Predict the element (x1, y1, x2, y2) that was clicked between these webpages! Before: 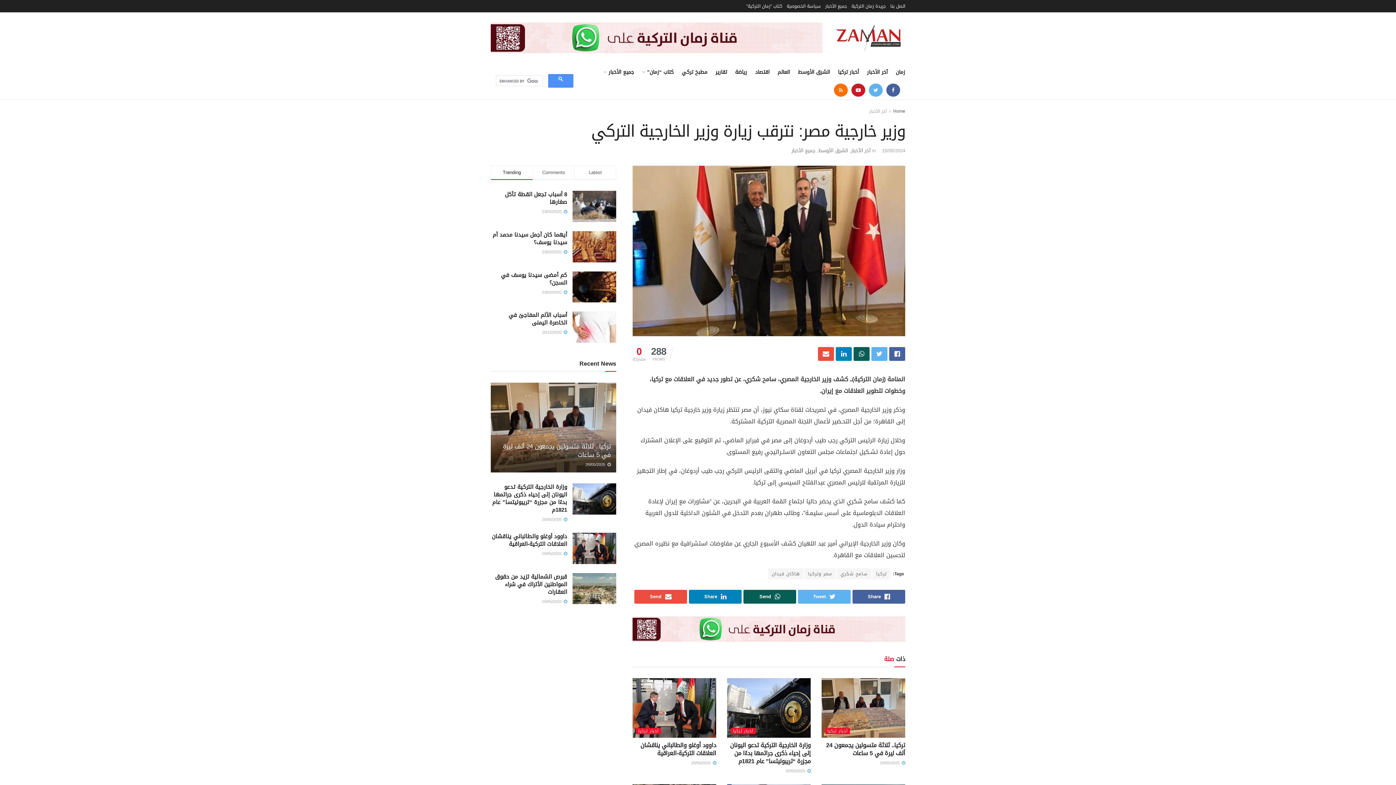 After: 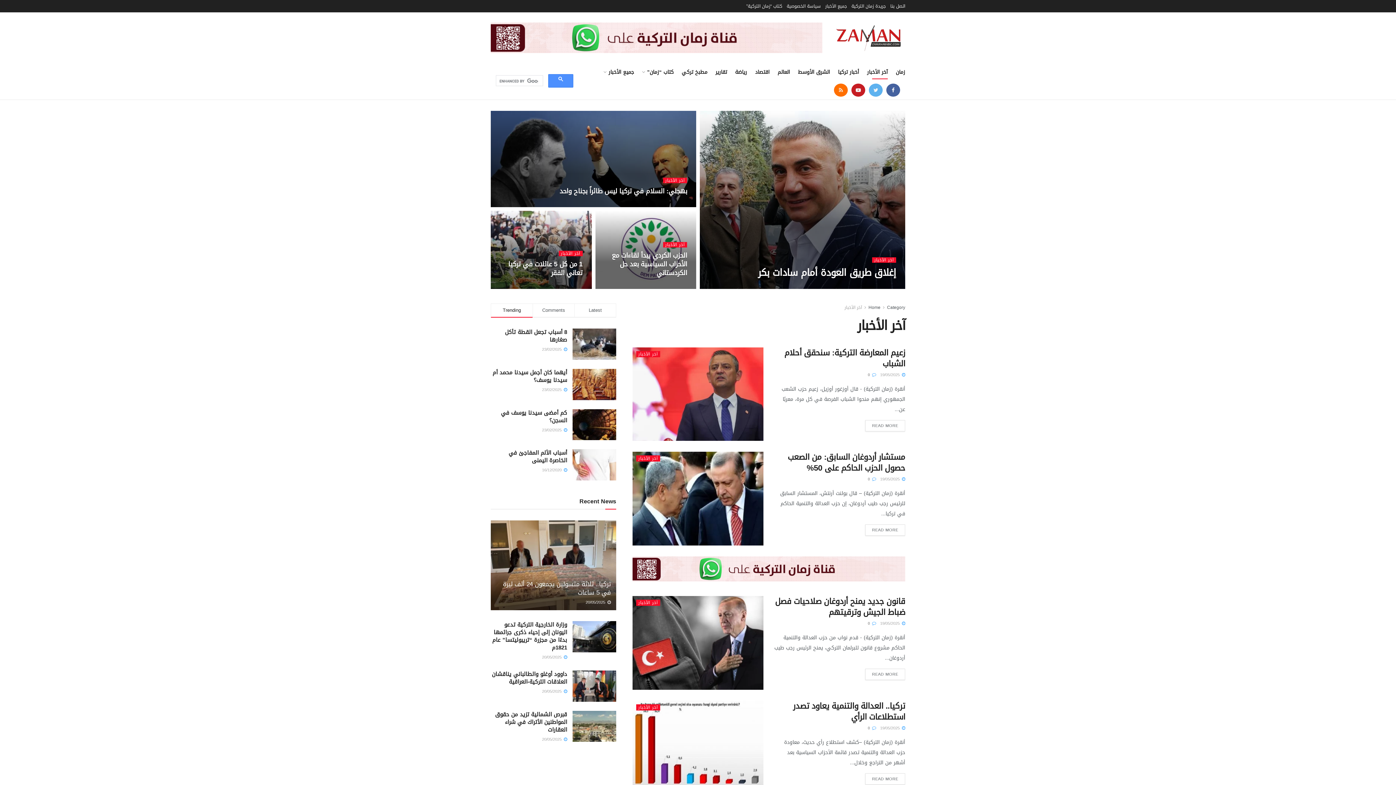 Action: bbox: (867, 65, 888, 79) label: آخر الأخبار